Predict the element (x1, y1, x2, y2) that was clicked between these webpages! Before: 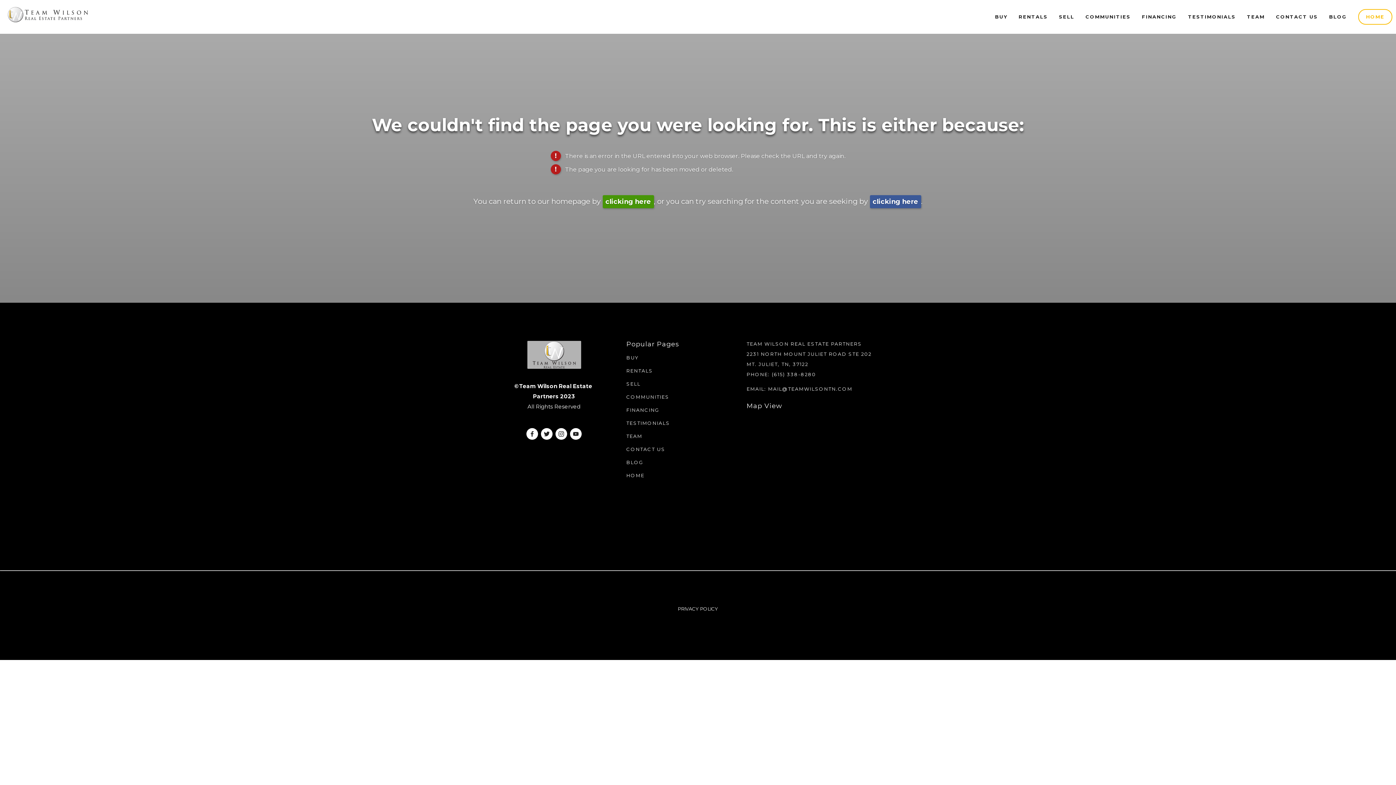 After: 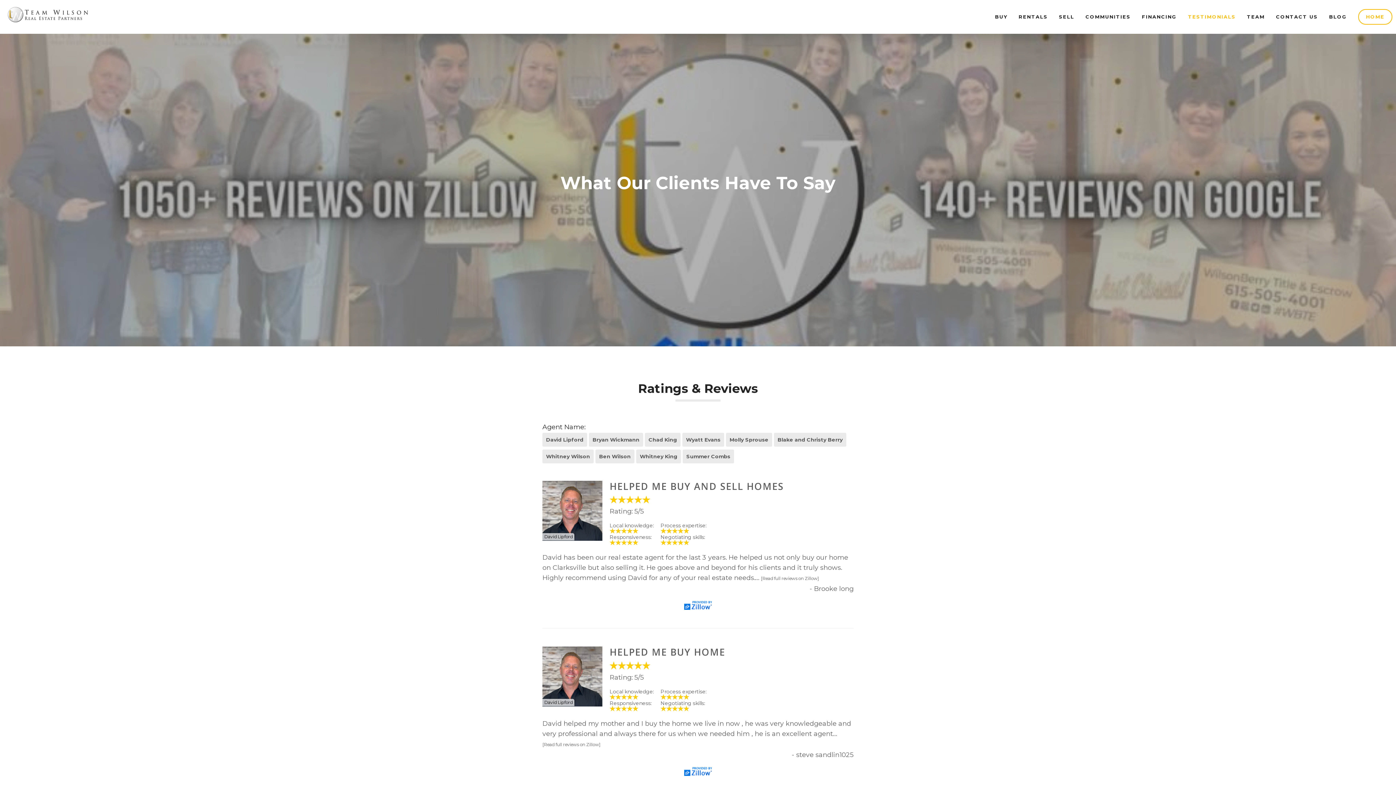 Action: label: TESTIMONIALS bbox: (626, 420, 670, 426)